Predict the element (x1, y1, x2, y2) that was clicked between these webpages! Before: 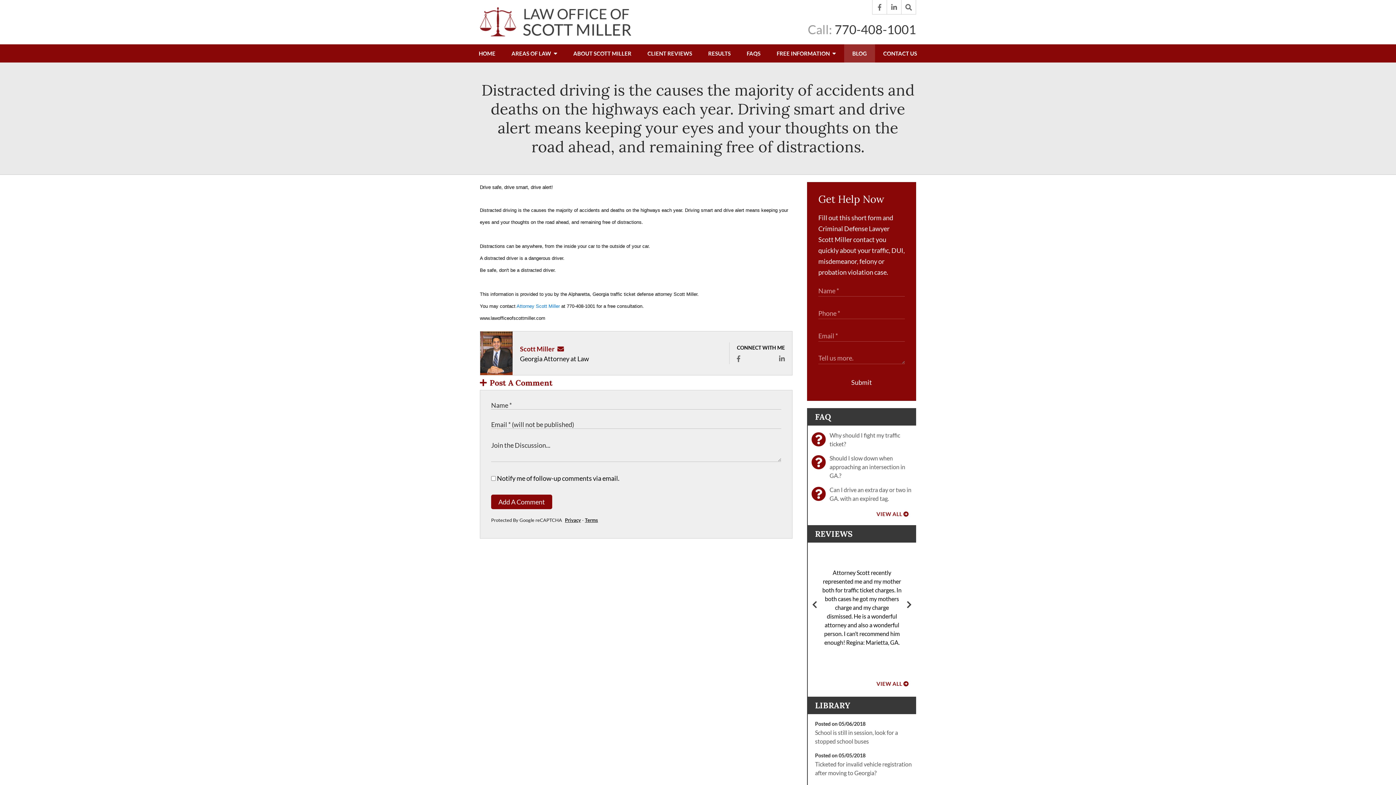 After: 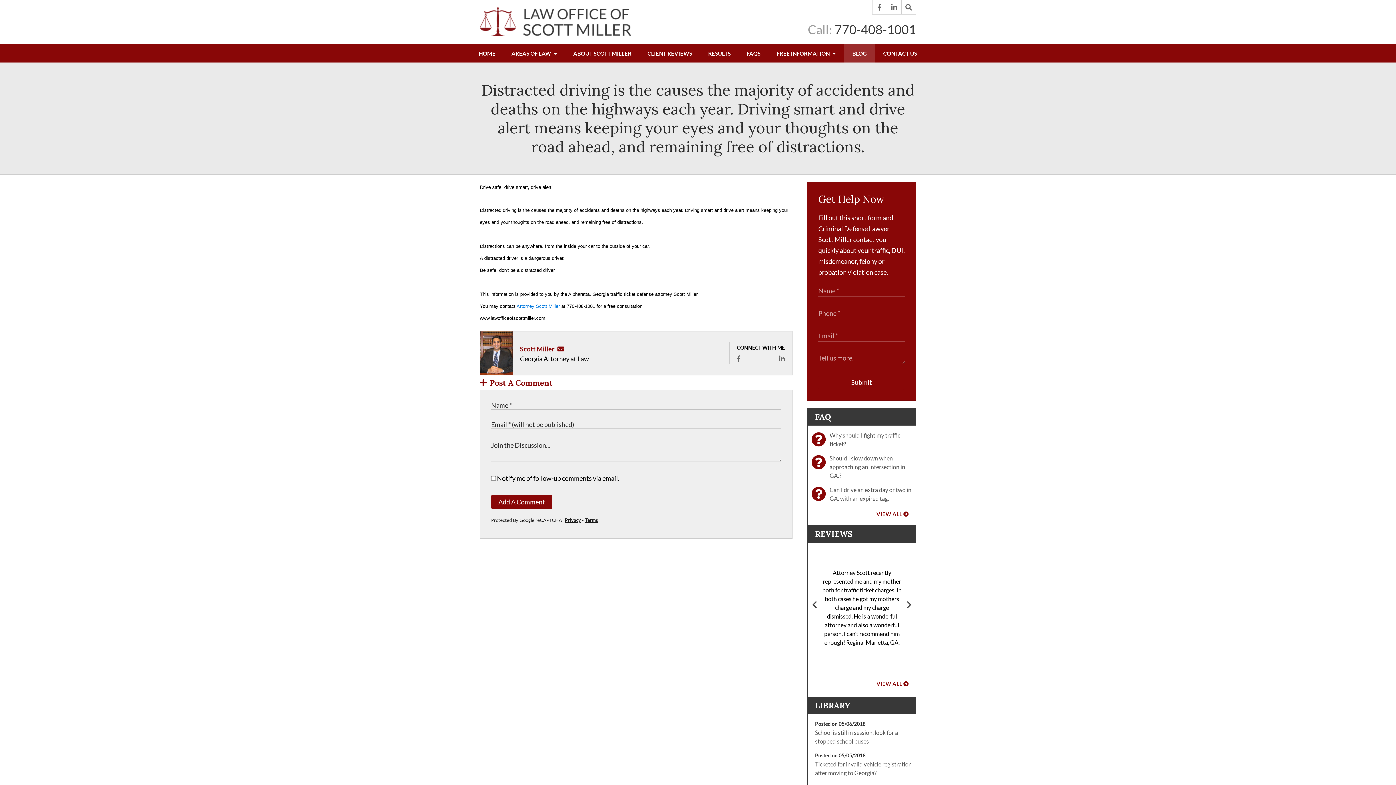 Action: bbox: (557, 345, 564, 353)